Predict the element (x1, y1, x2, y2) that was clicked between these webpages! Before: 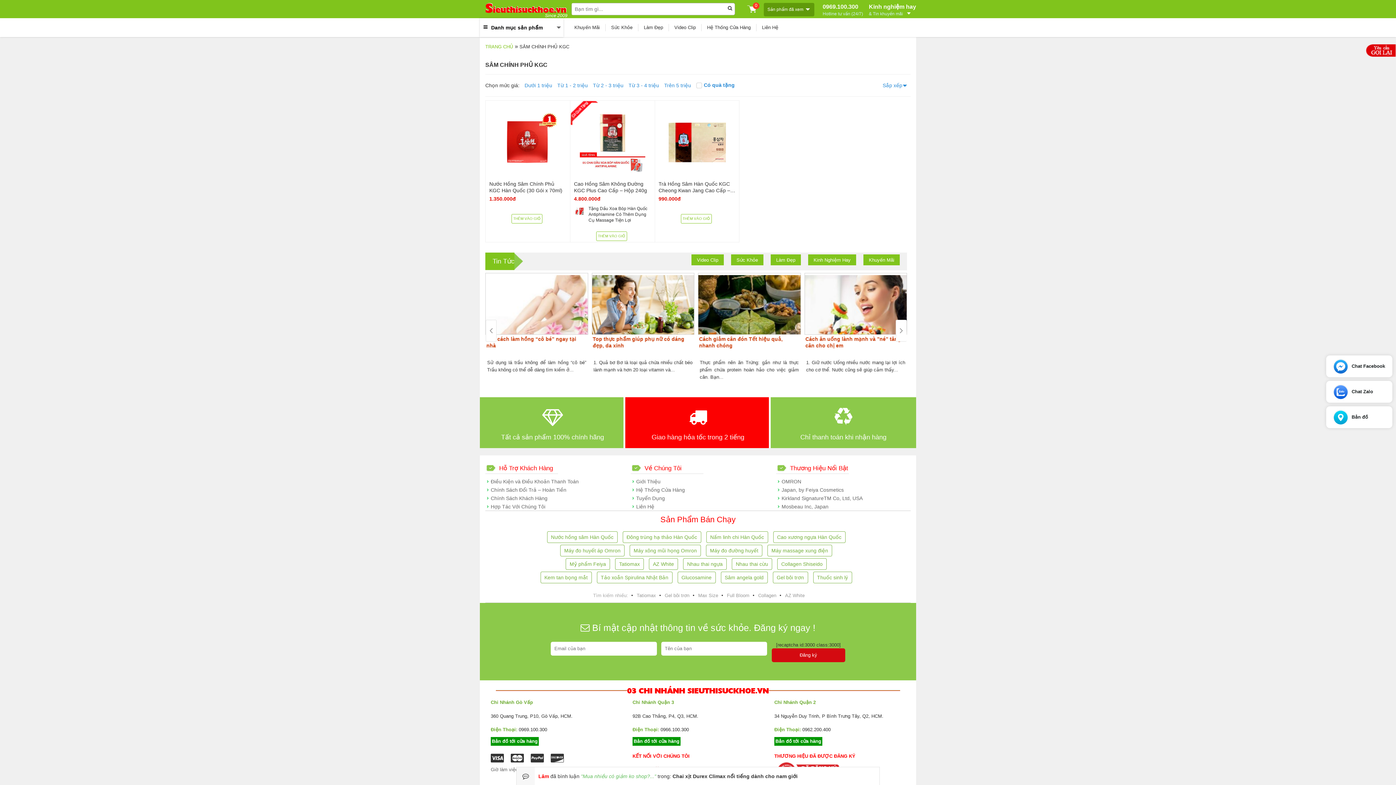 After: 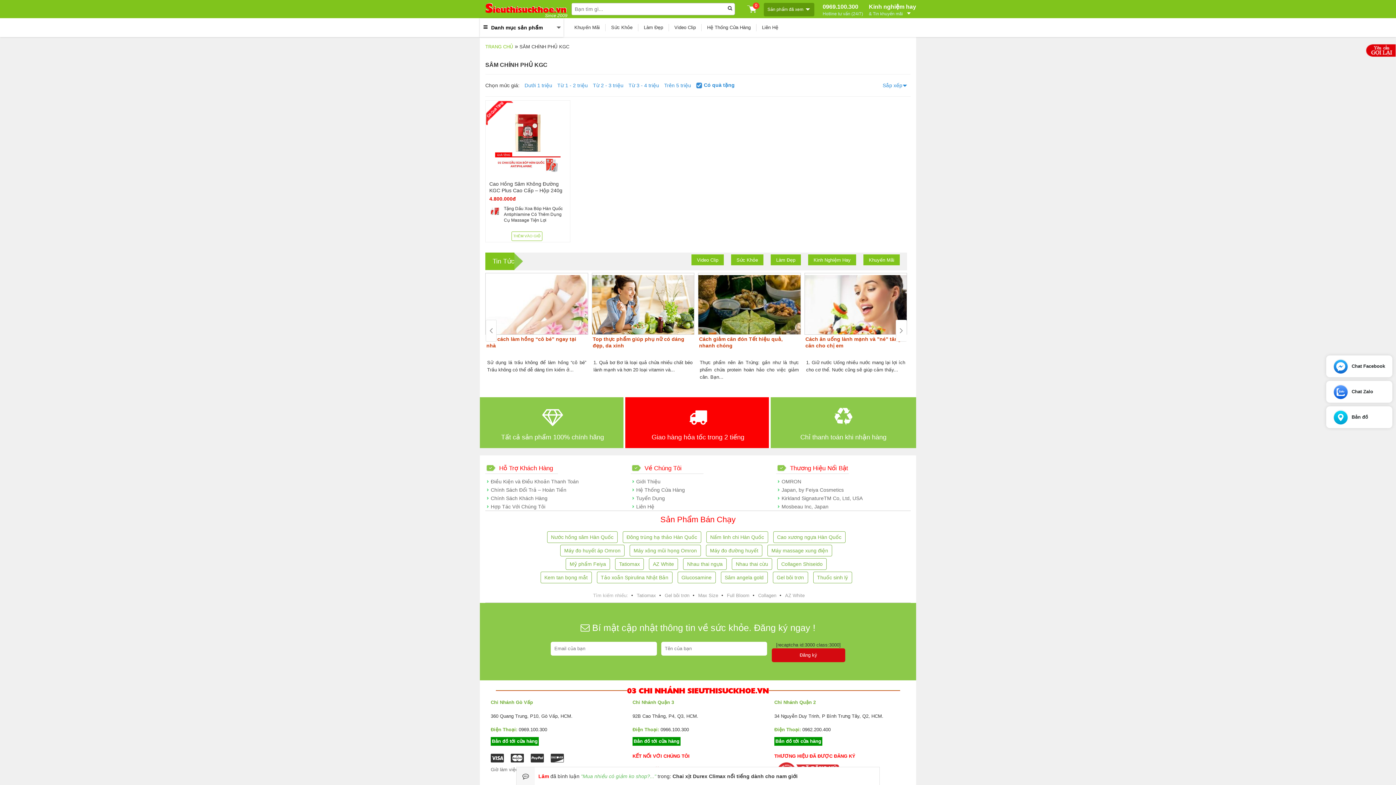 Action: label: Có quà tặng bbox: (696, 82, 738, 88)